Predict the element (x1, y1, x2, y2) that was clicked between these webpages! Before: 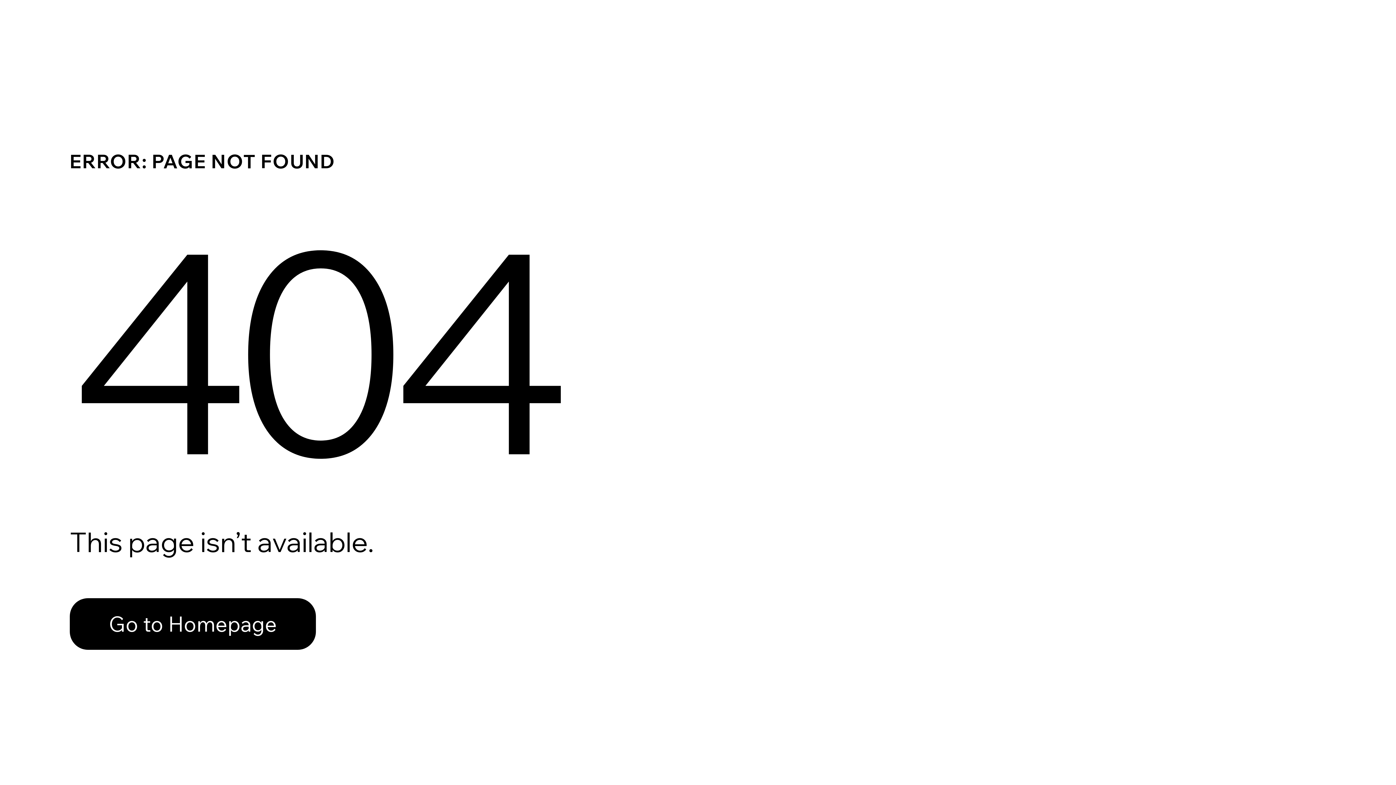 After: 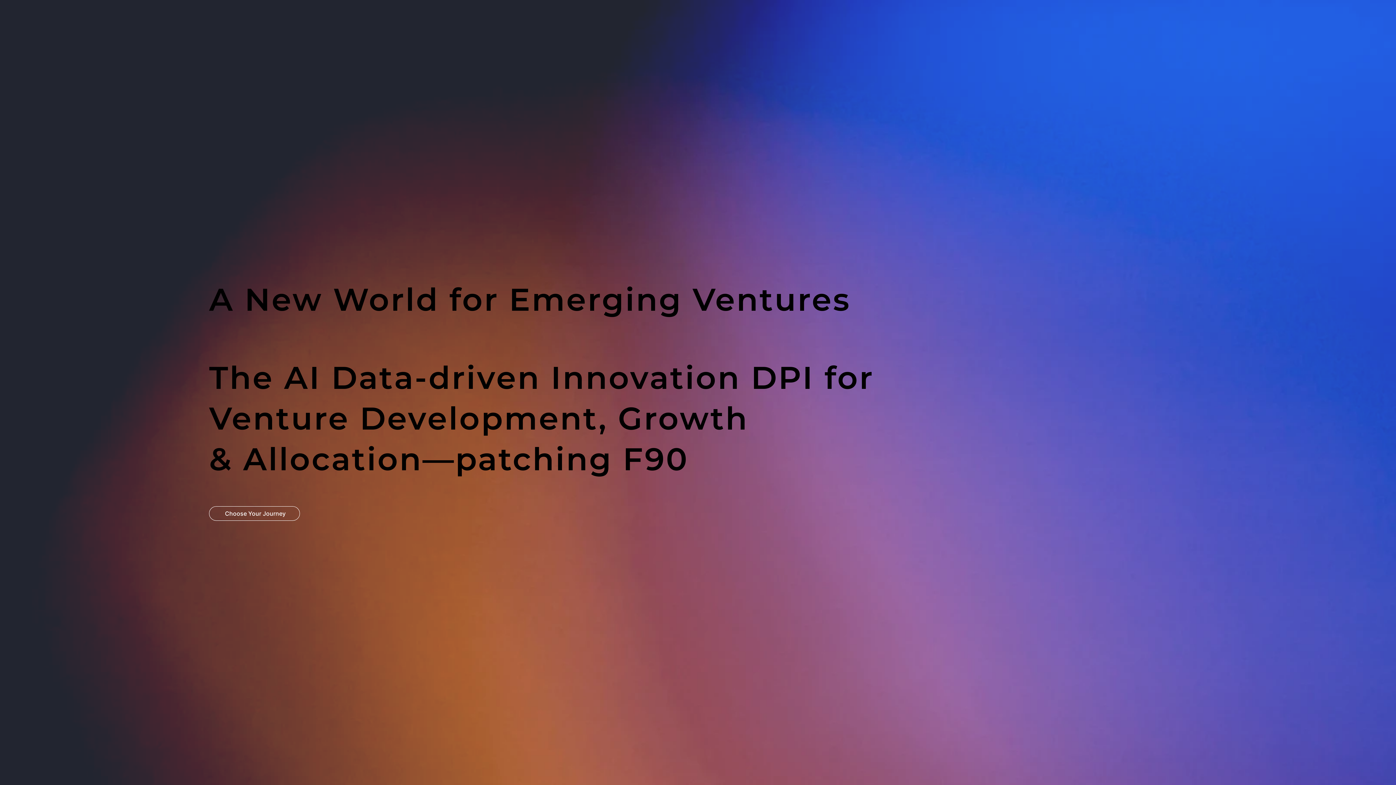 Action: bbox: (69, 582, 768, 659) label: Go to Homepage